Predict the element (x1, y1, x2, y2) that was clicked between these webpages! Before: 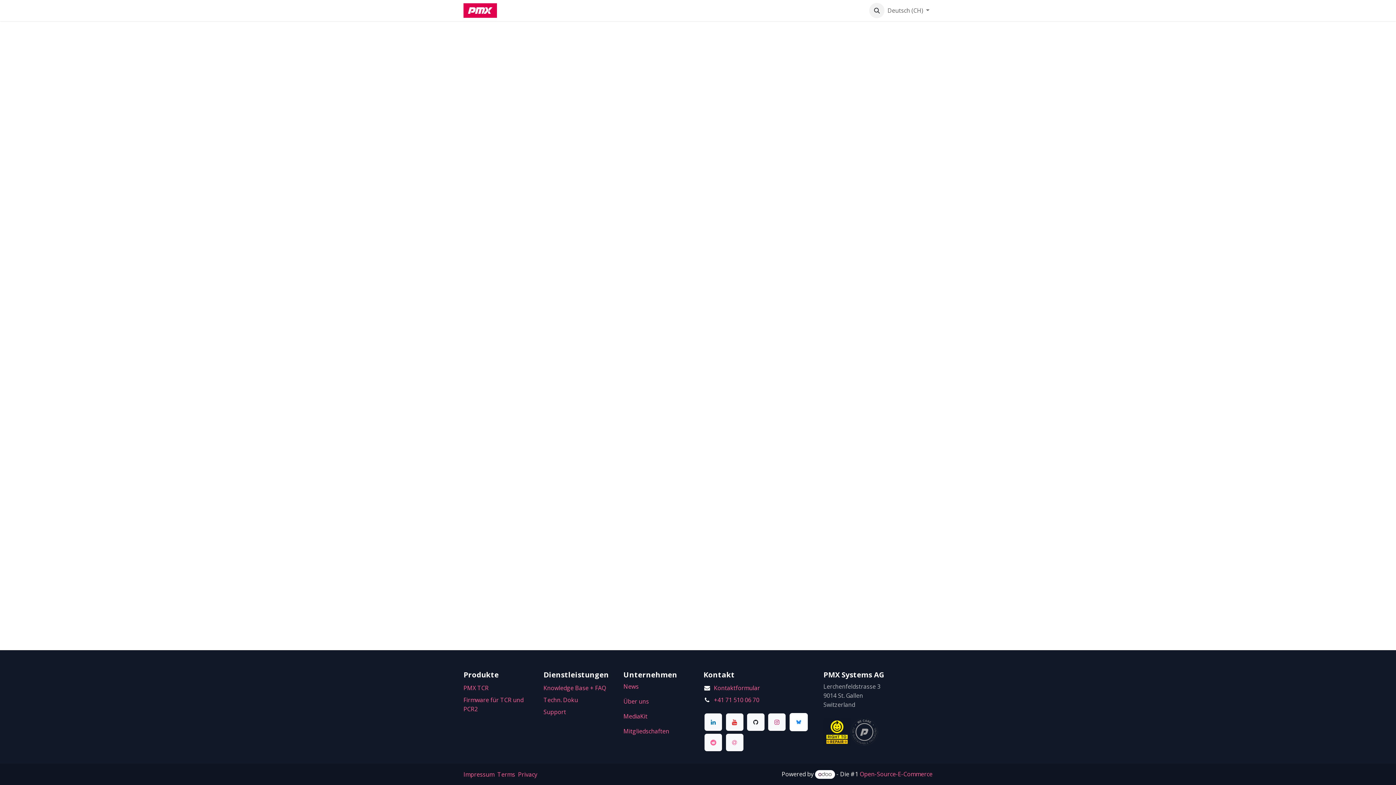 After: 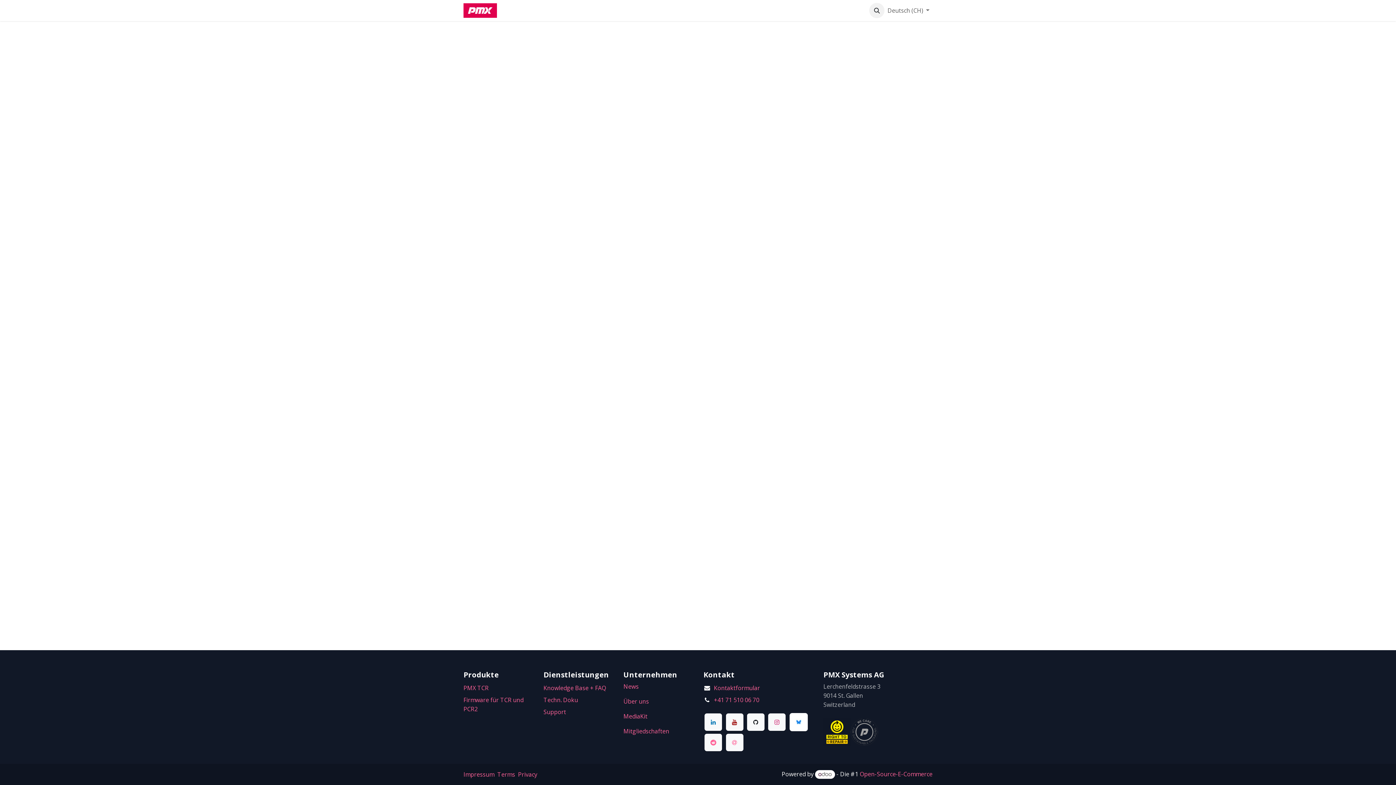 Action: bbox: (726, 713, 743, 731) label: YouTube